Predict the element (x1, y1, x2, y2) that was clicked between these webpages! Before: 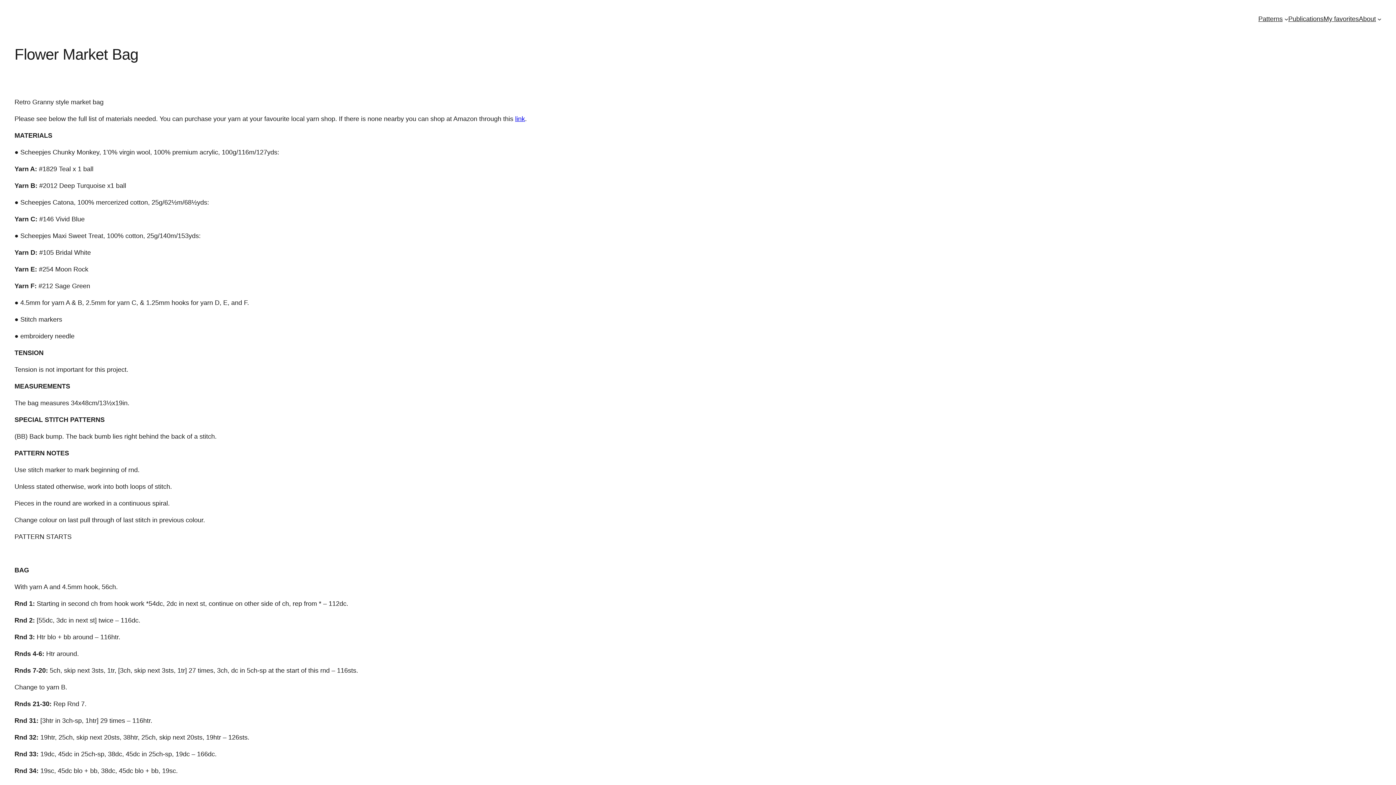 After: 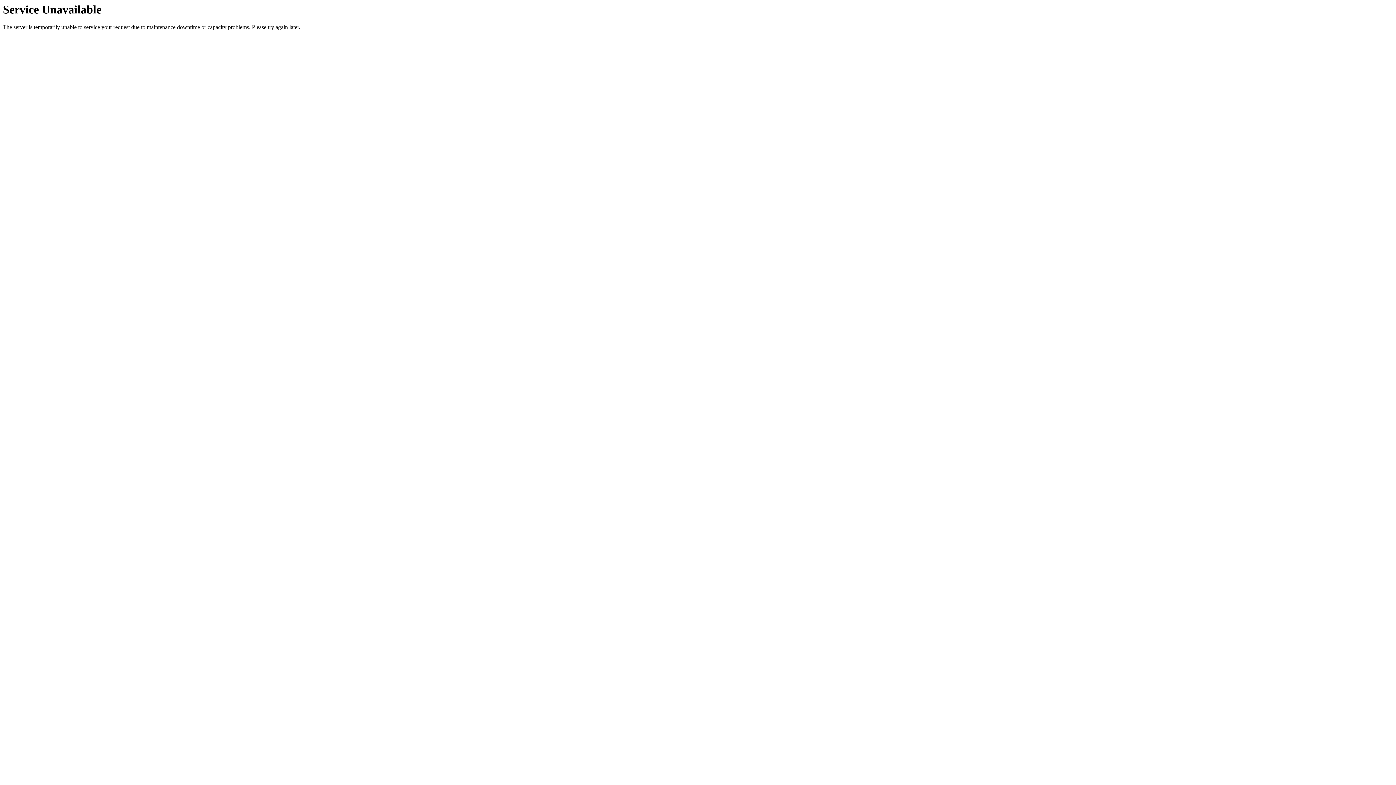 Action: bbox: (1288, 13, 1323, 24) label: Publications